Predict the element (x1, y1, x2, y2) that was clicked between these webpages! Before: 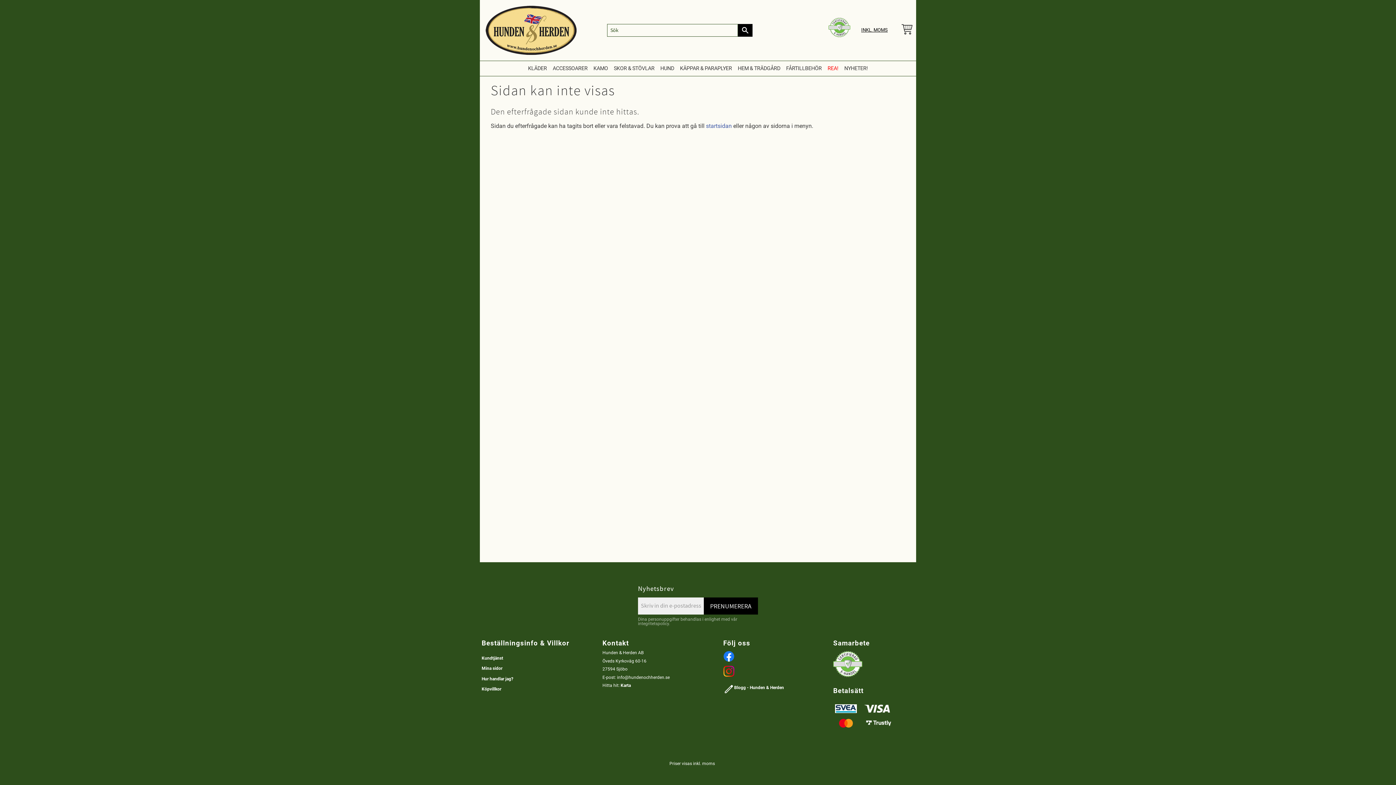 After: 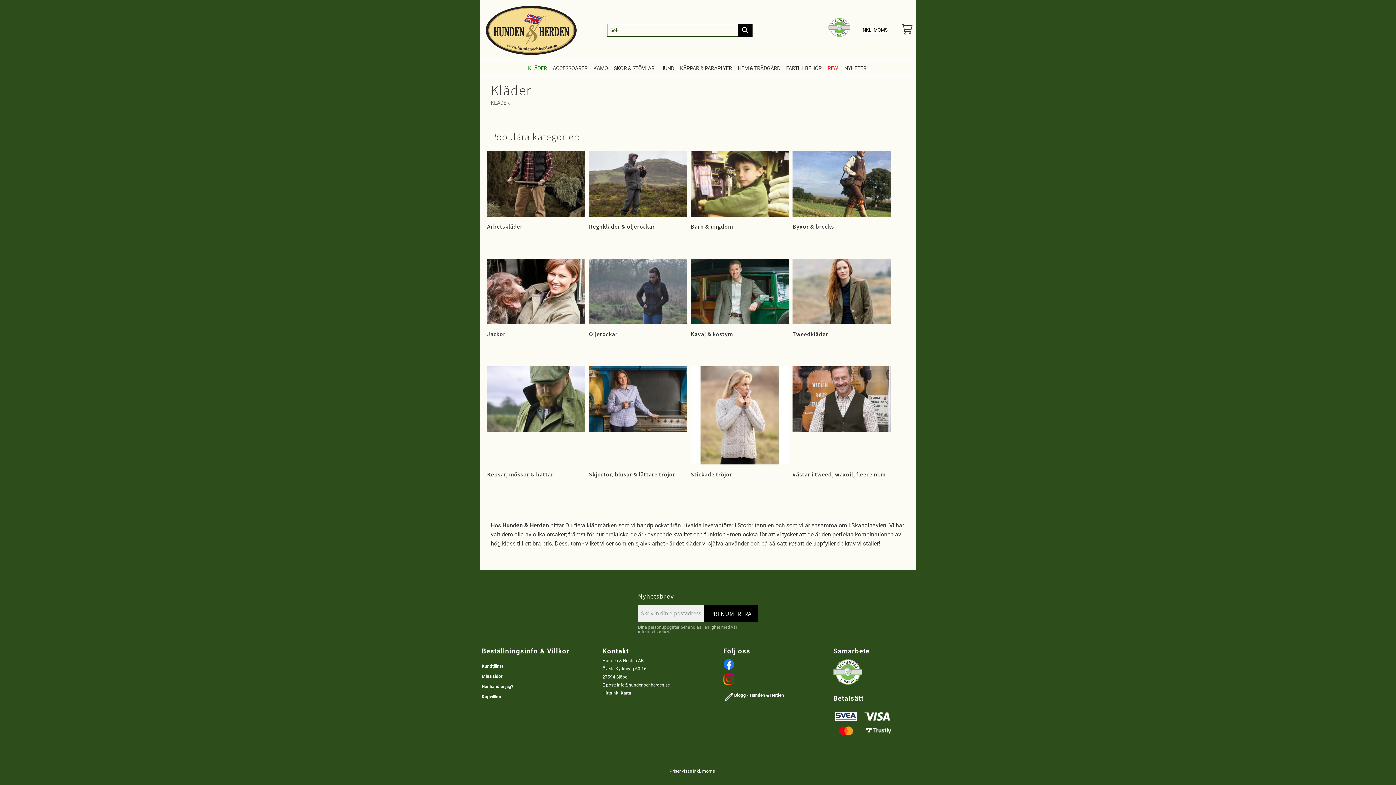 Action: label: KLÄDER bbox: (525, 61, 550, 75)